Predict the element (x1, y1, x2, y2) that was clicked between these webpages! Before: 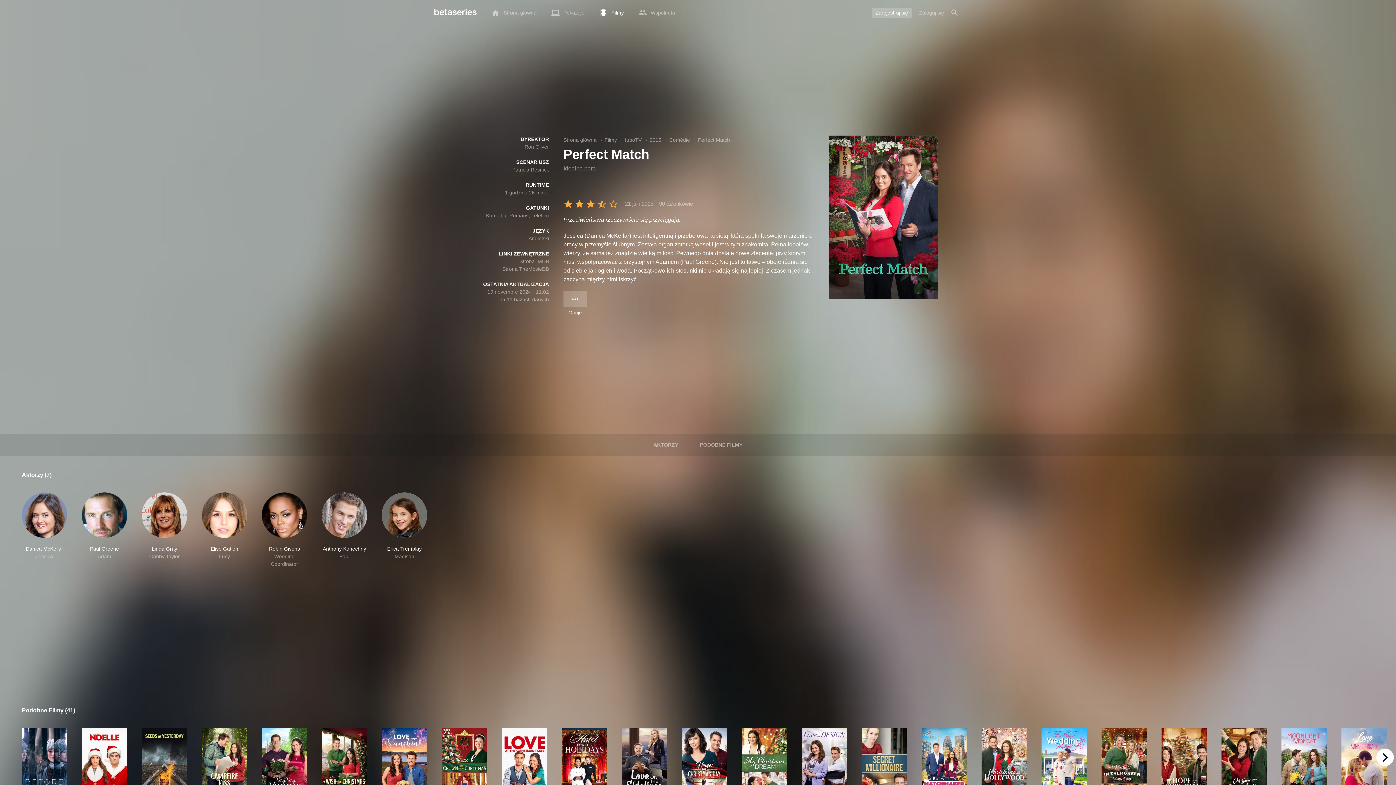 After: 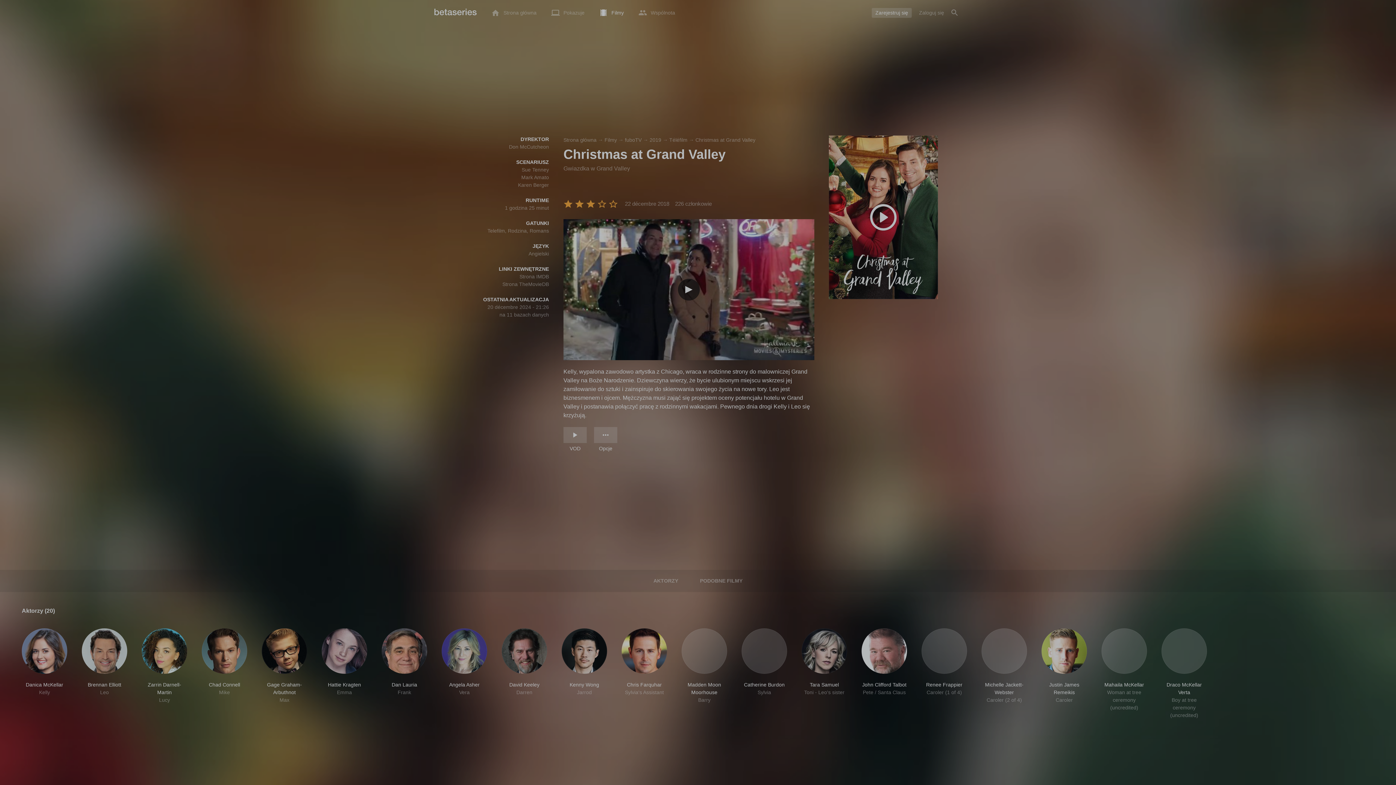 Action: bbox: (1221, 728, 1267, 796) label: Christmas at Grand Valley